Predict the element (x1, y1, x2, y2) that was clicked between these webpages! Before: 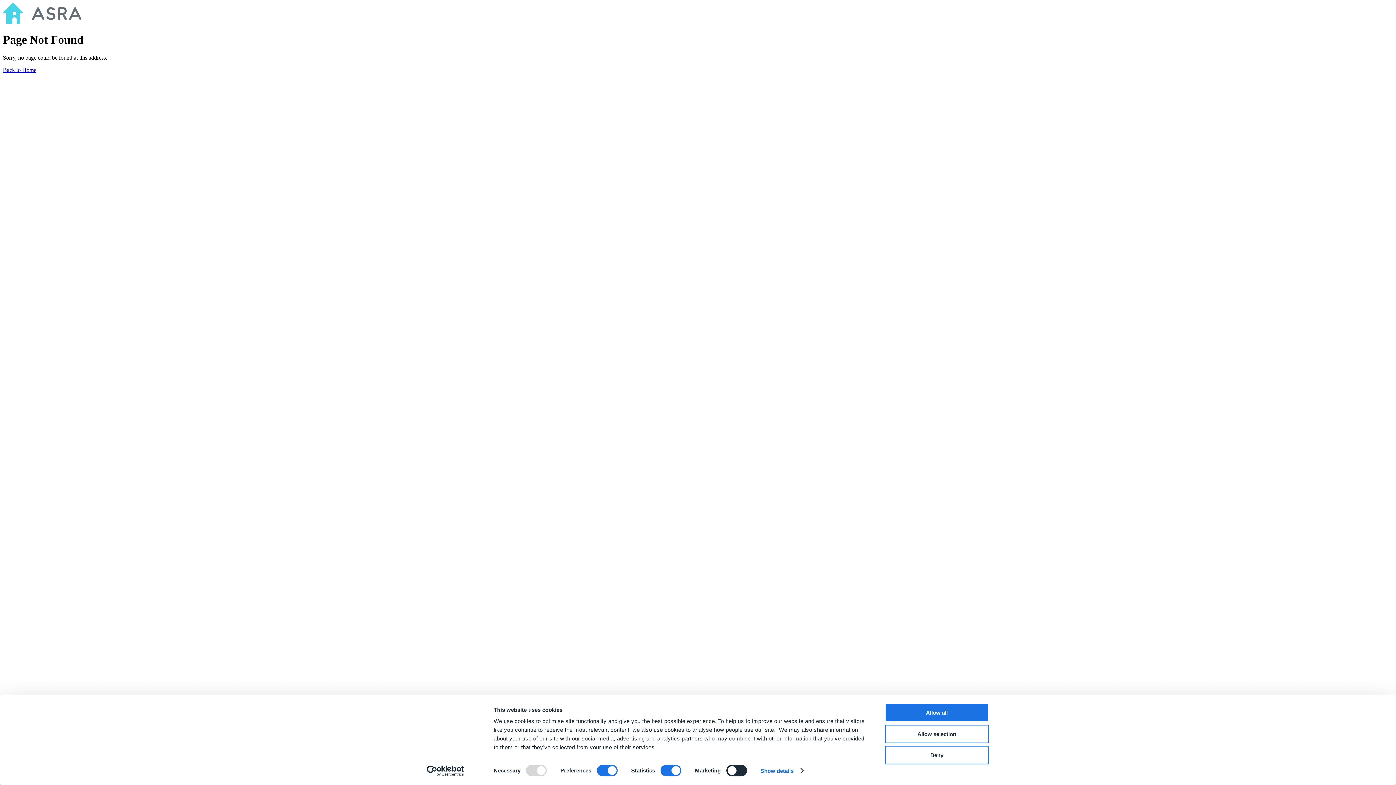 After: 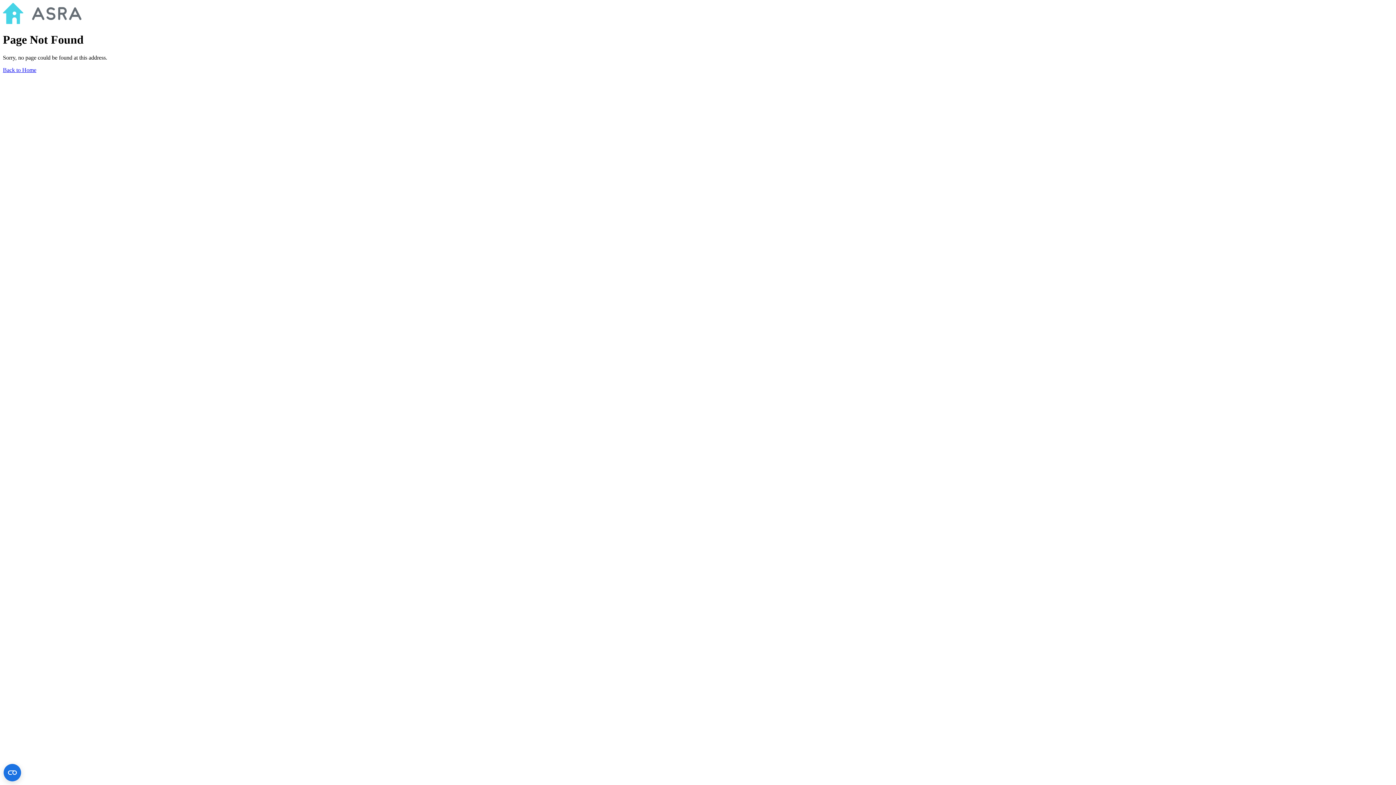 Action: label: Allow selection bbox: (885, 725, 989, 743)